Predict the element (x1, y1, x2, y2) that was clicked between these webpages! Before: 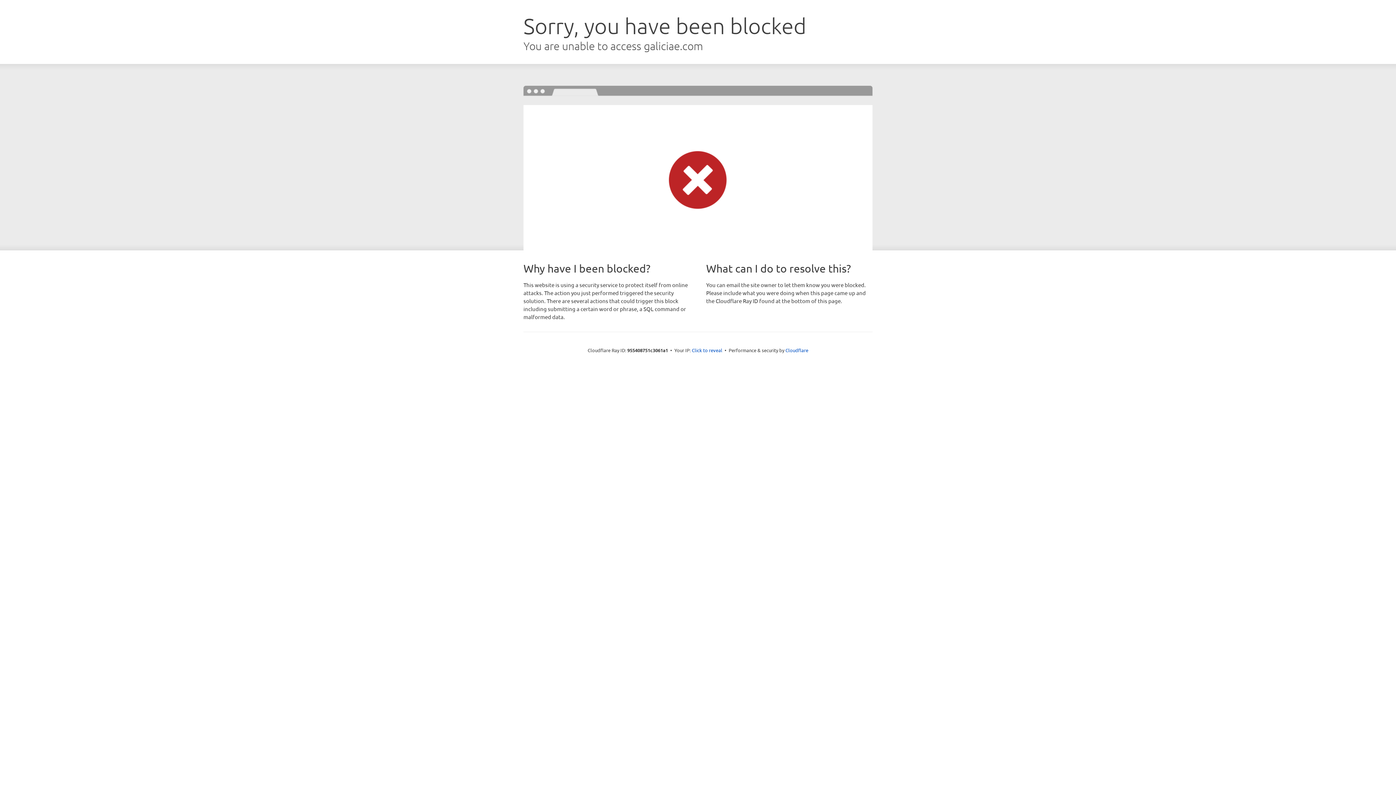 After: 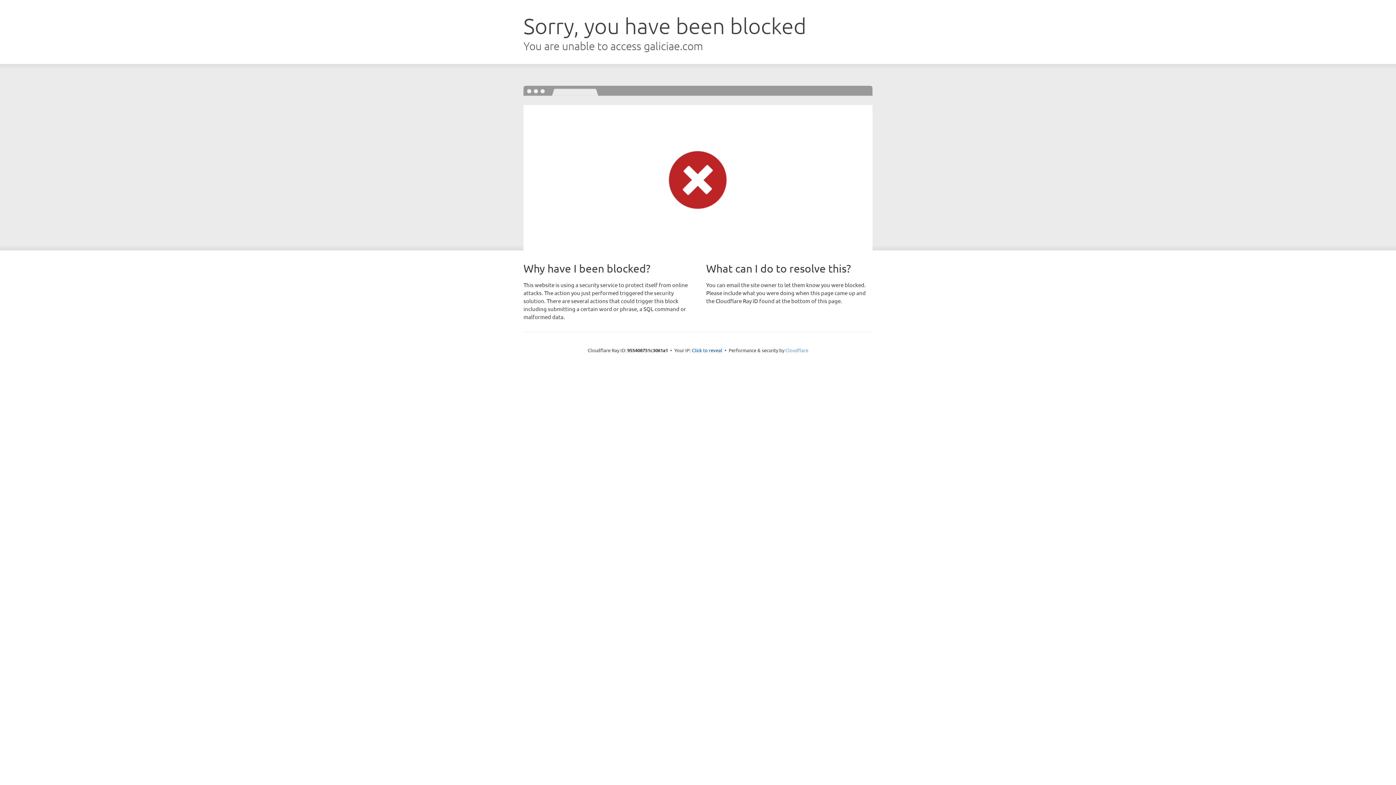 Action: label: Cloudflare bbox: (785, 347, 808, 353)